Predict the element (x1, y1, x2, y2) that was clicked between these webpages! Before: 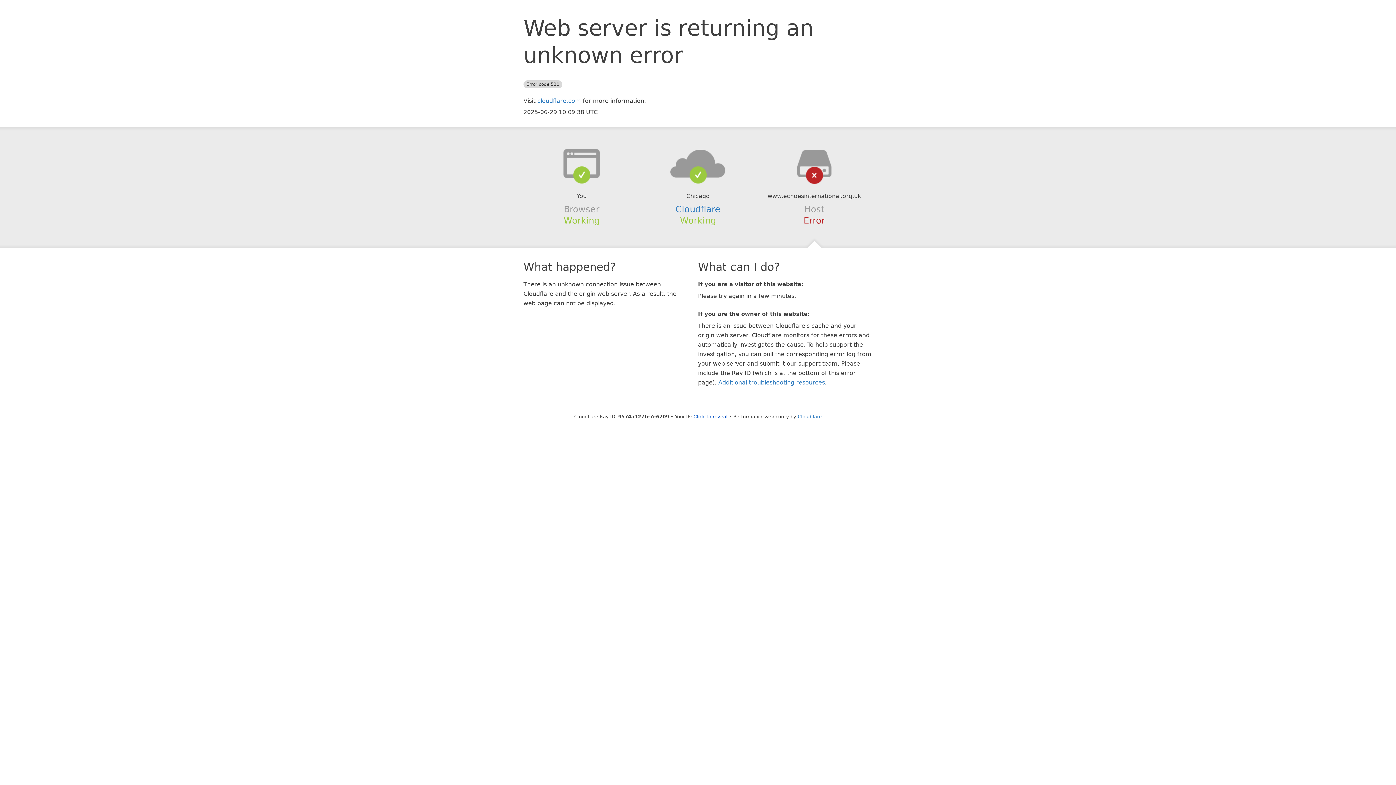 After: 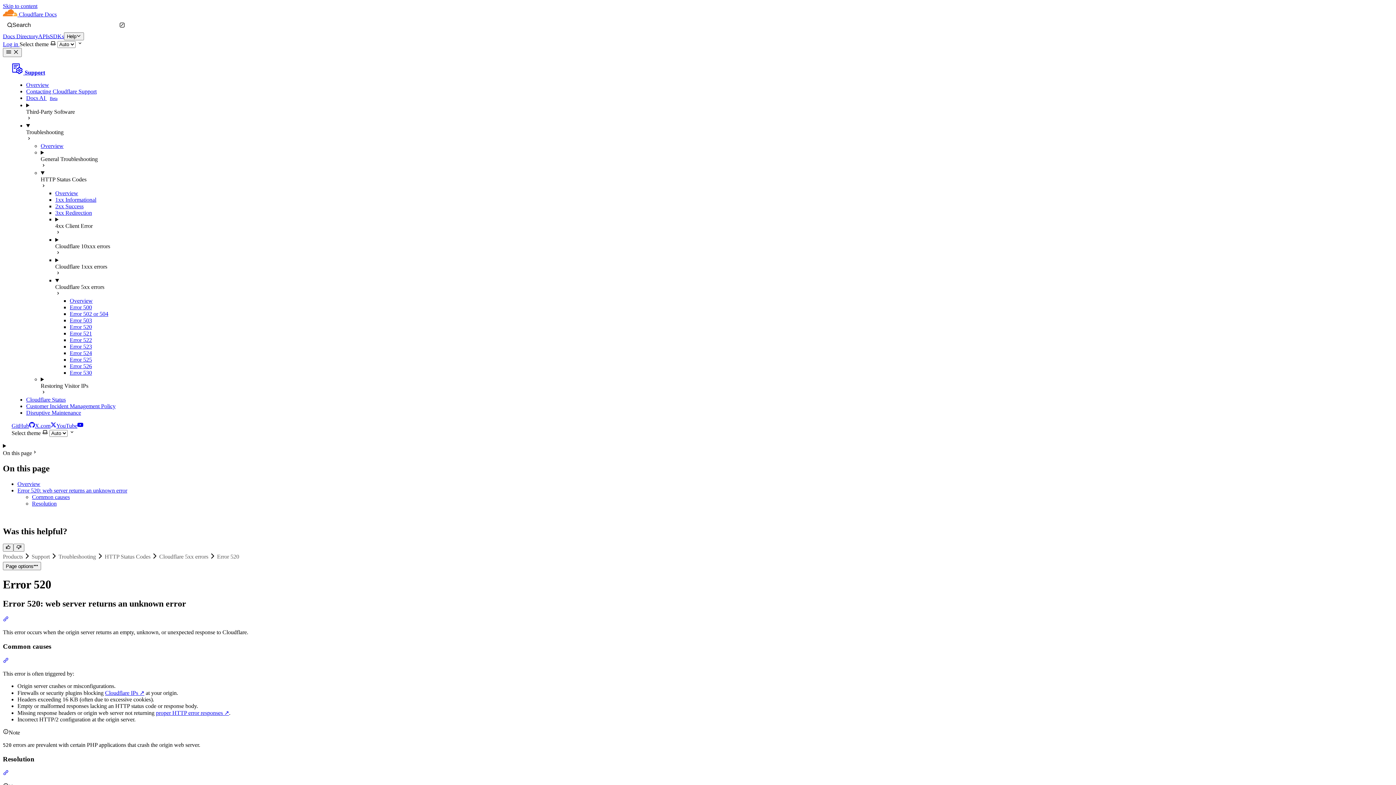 Action: bbox: (718, 379, 825, 386) label: Additional troubleshooting resources